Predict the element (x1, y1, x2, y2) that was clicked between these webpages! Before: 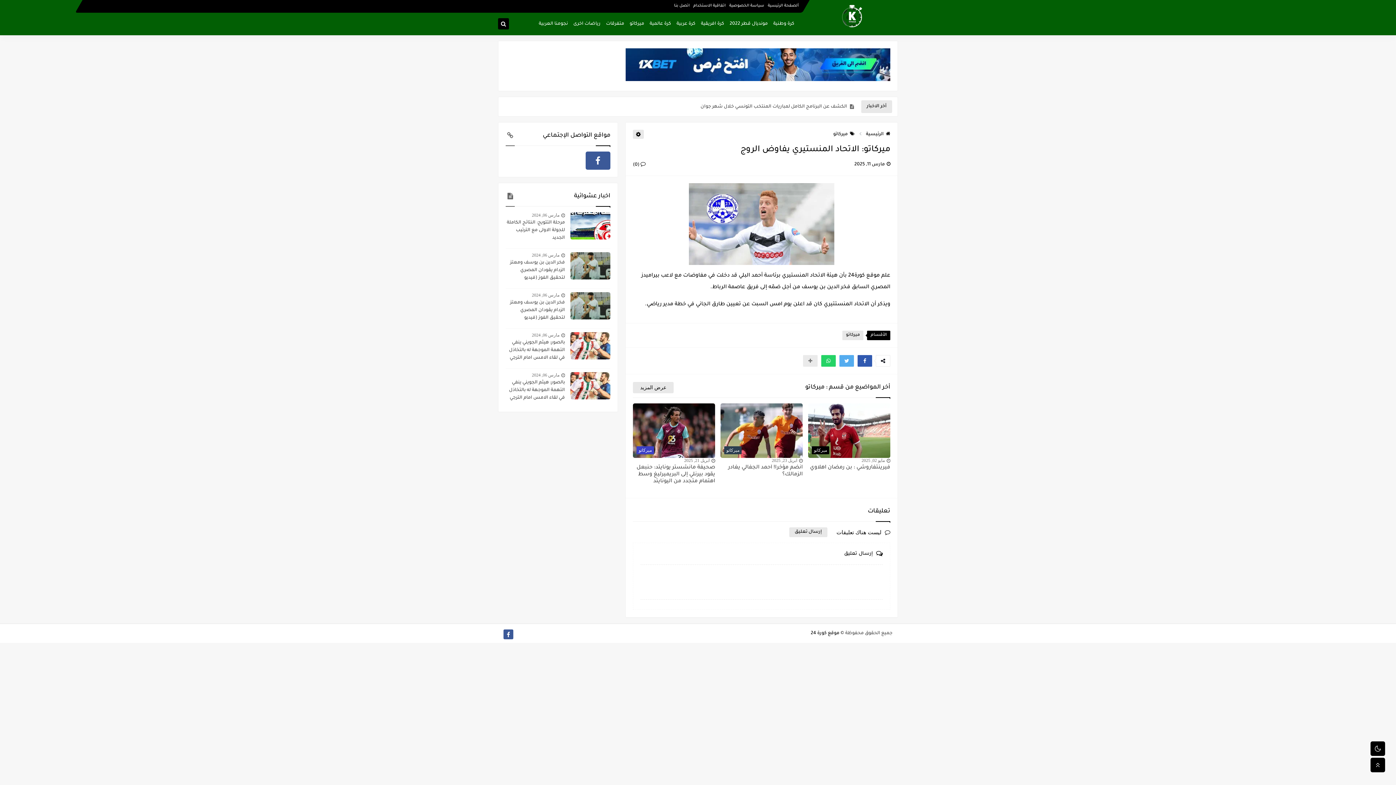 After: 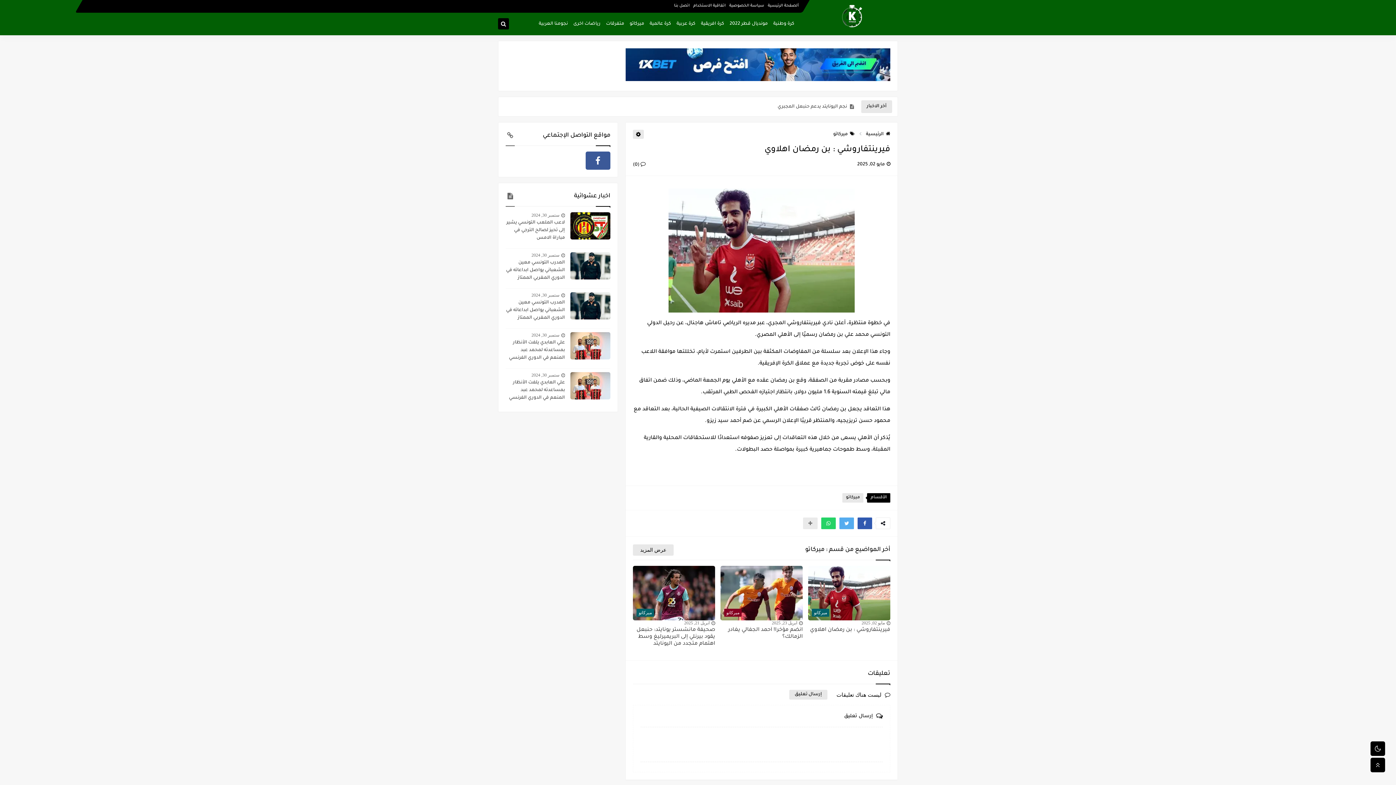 Action: bbox: (861, 458, 885, 463) label: مايو 02, 2025